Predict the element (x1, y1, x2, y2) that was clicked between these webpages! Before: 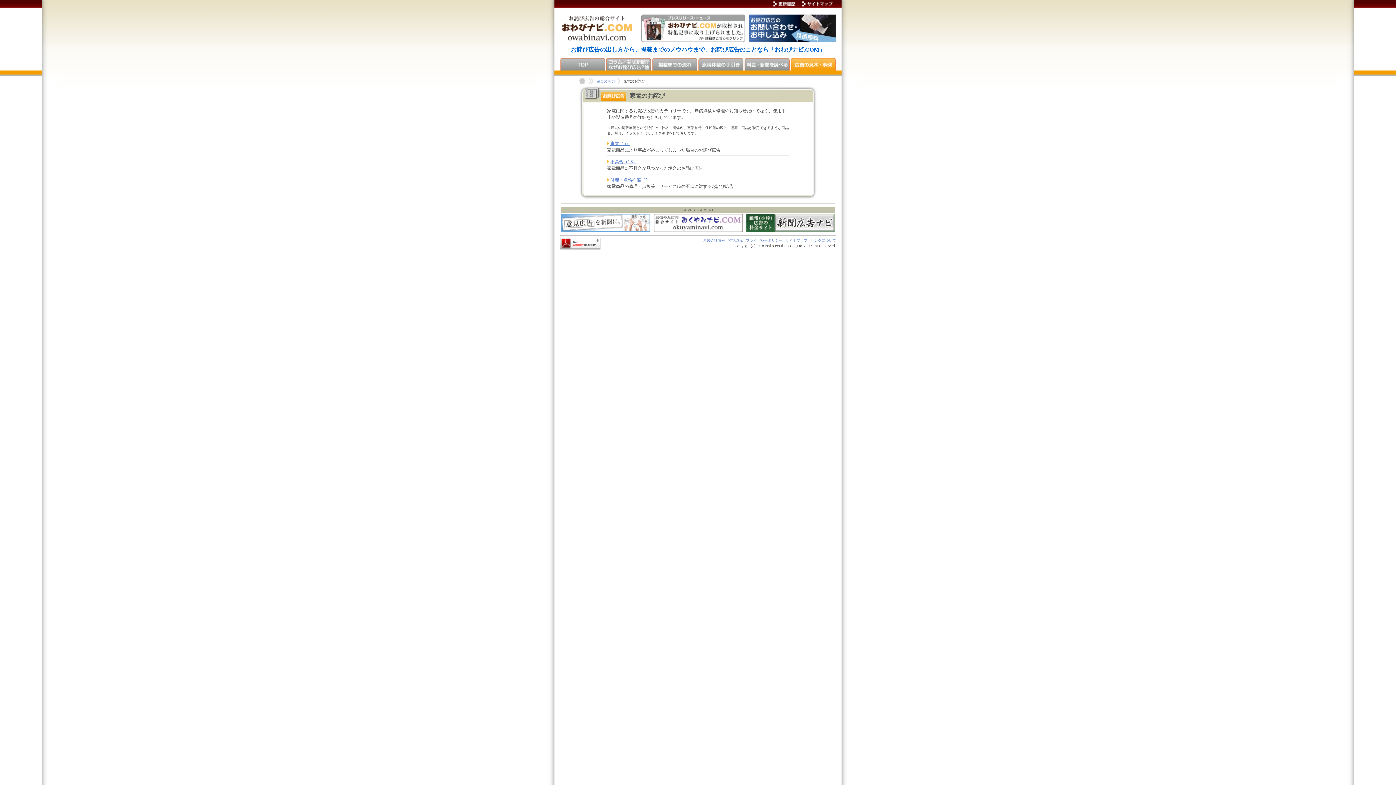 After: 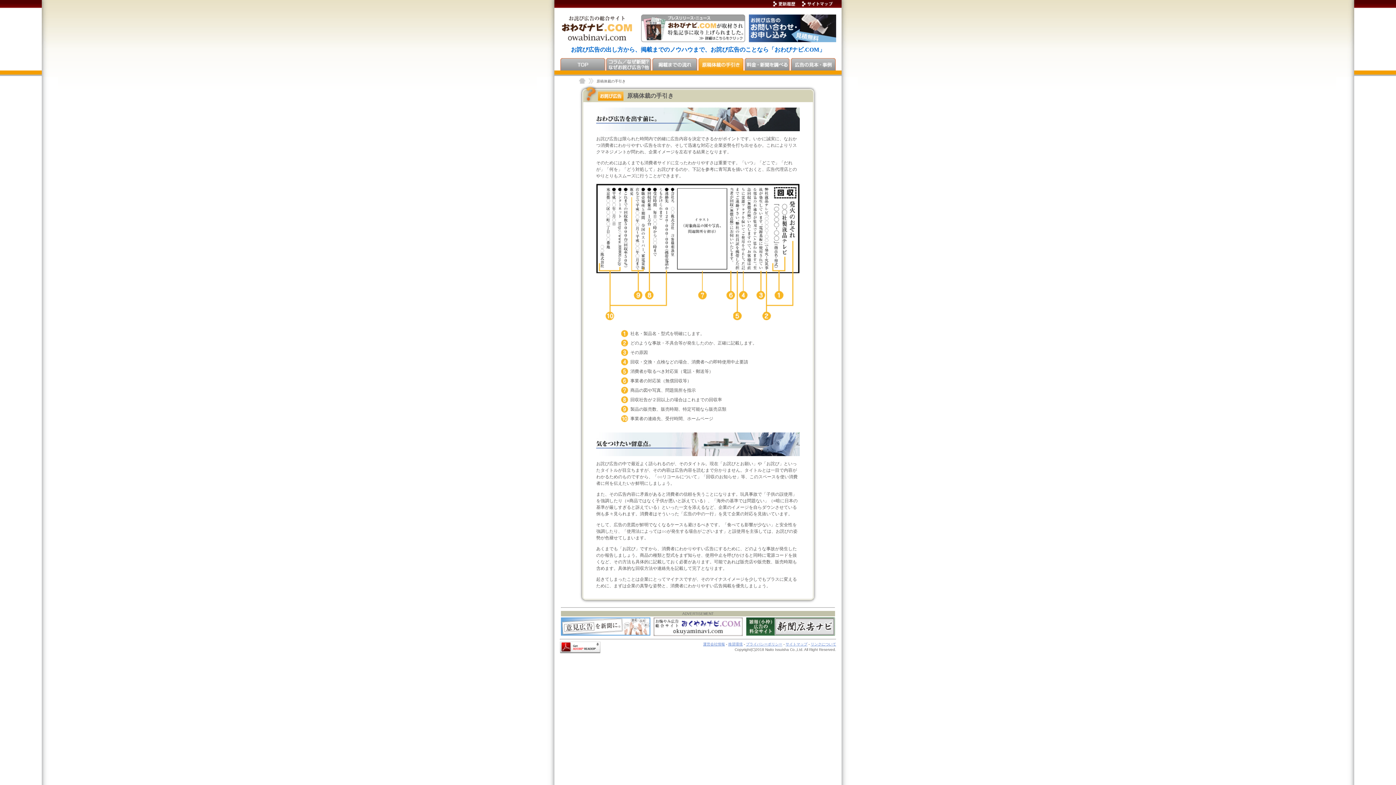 Action: bbox: (698, 66, 743, 71)